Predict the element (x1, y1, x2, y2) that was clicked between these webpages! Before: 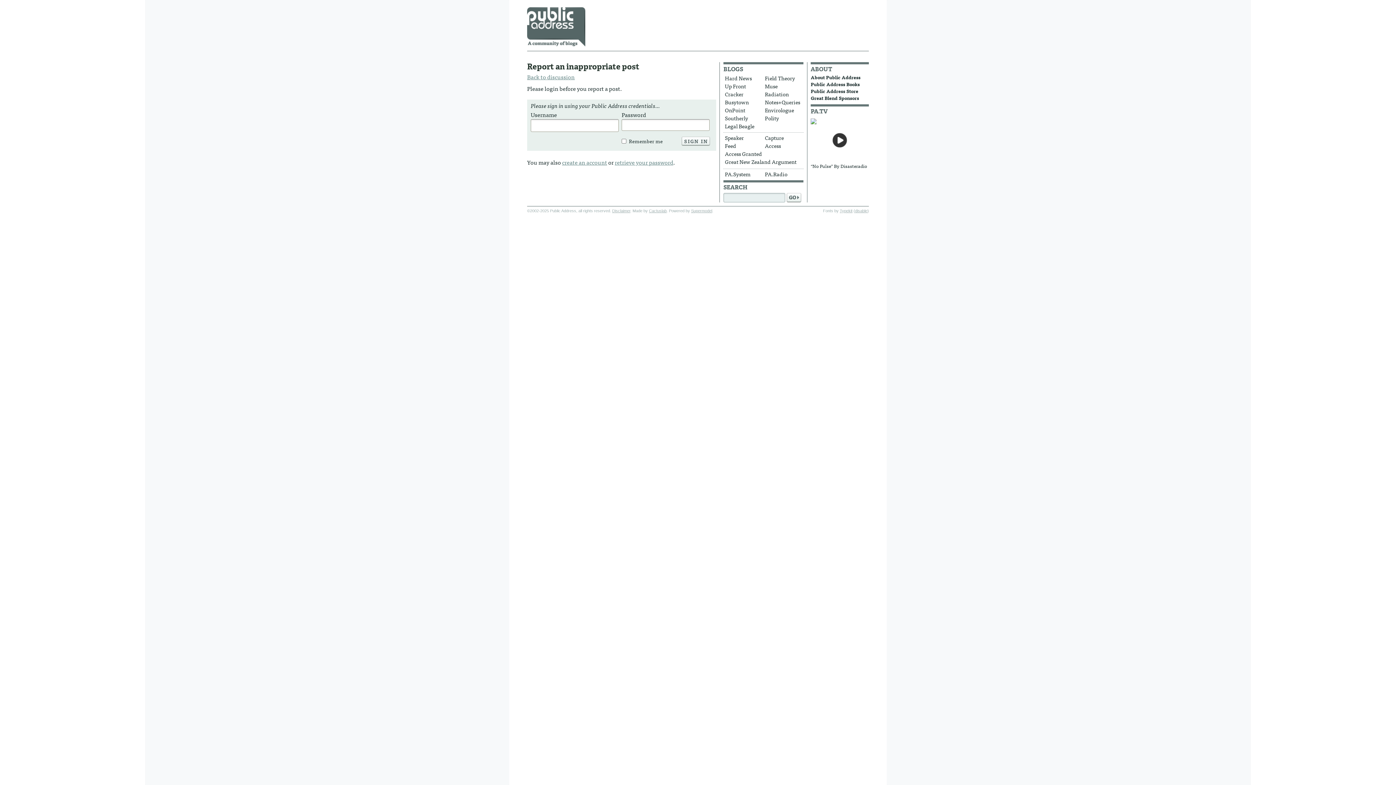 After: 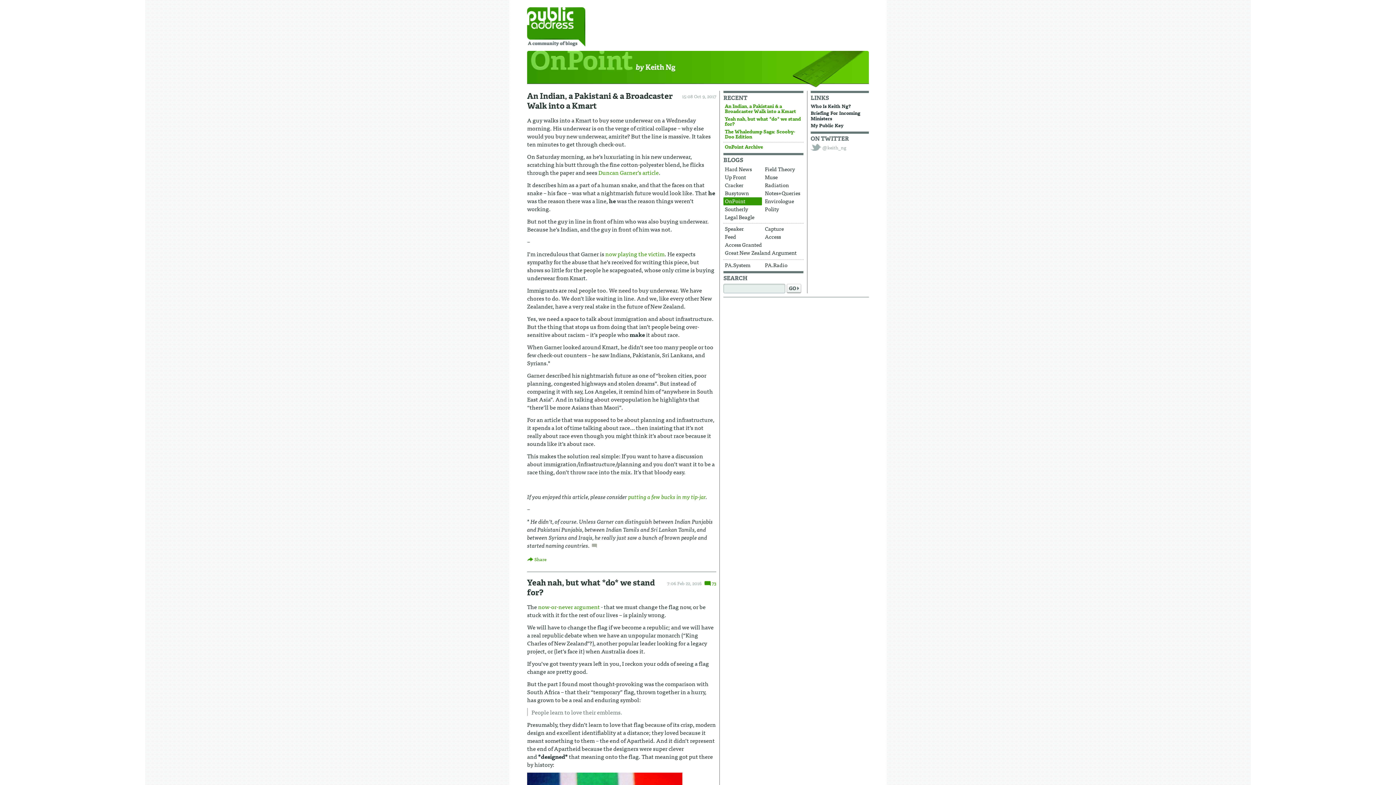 Action: label: OnPoint bbox: (723, 106, 762, 114)